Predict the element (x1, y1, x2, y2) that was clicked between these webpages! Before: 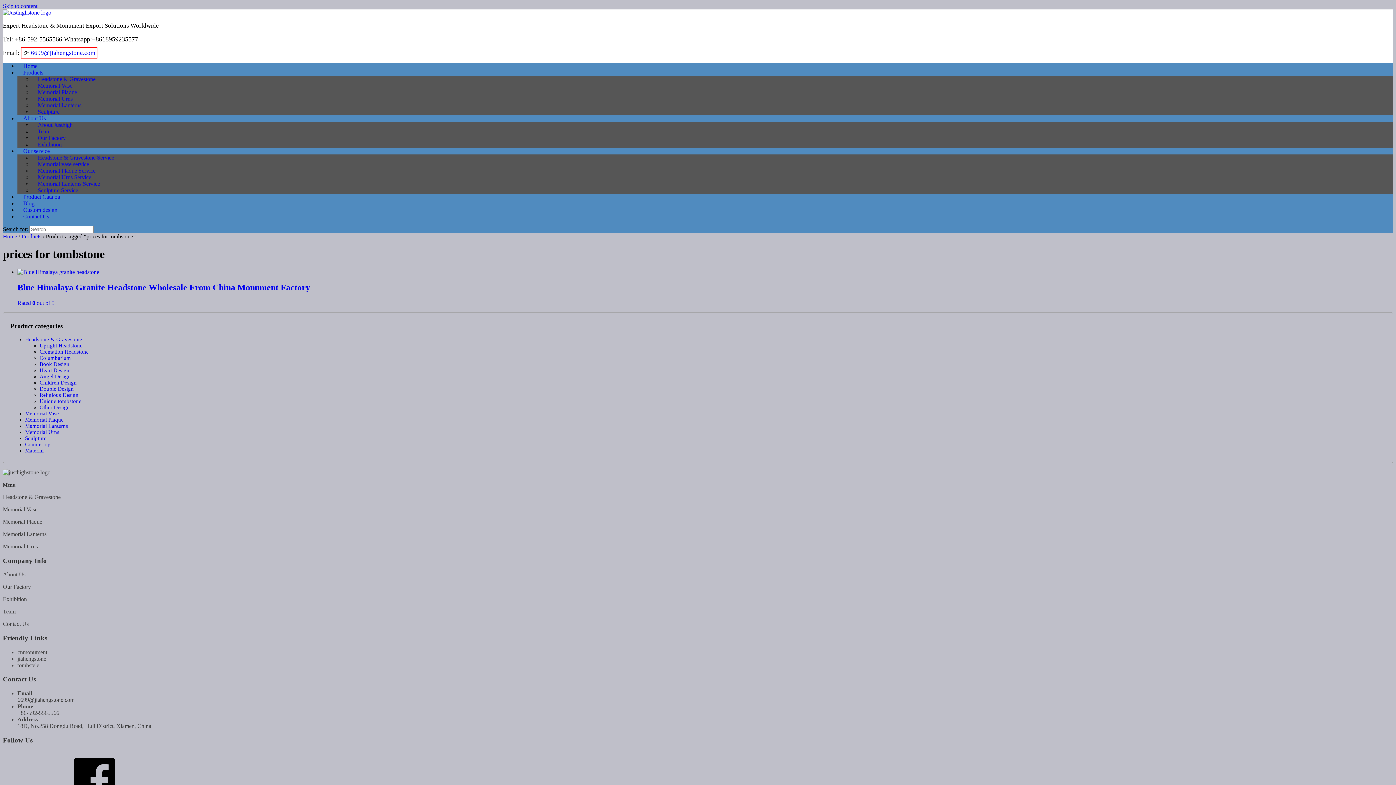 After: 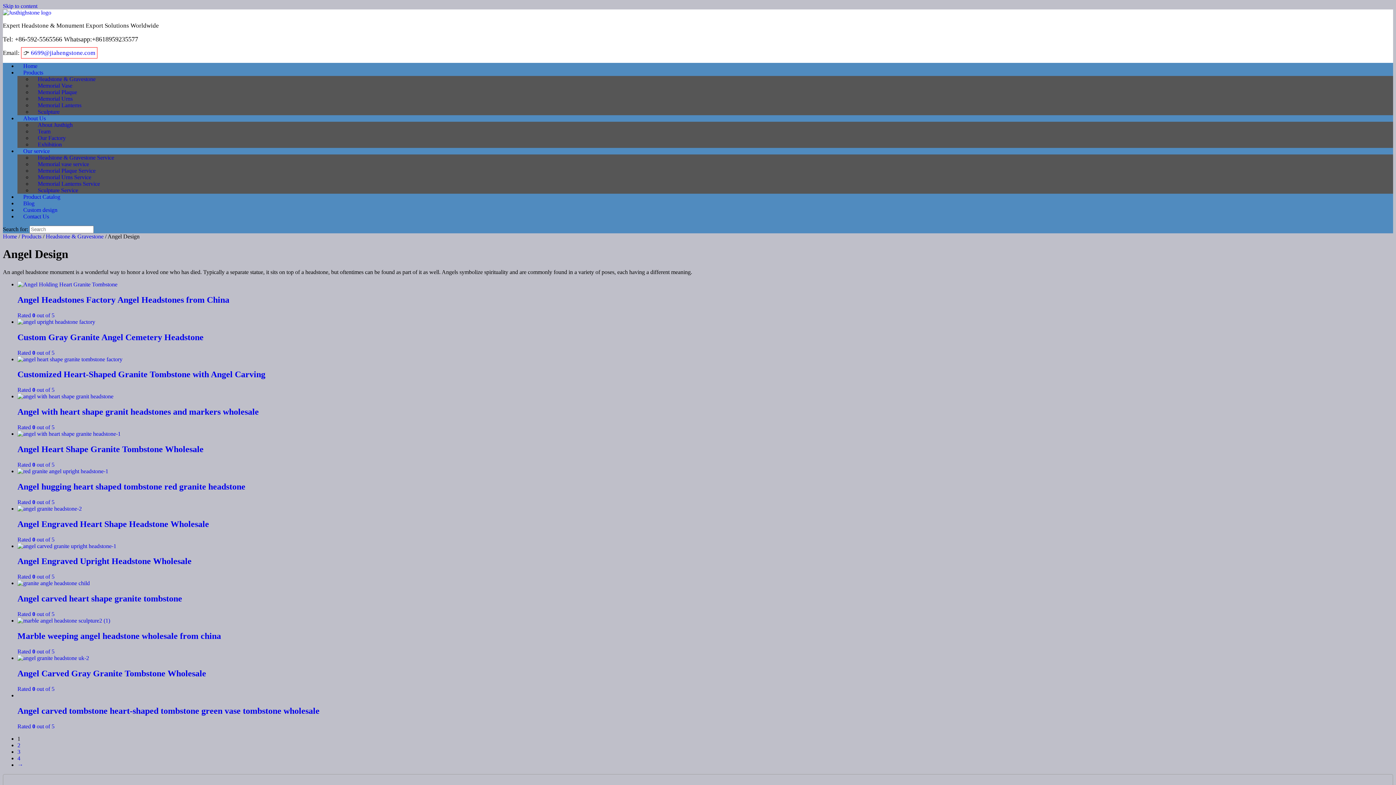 Action: bbox: (39, 373, 70, 379) label: Angel Design